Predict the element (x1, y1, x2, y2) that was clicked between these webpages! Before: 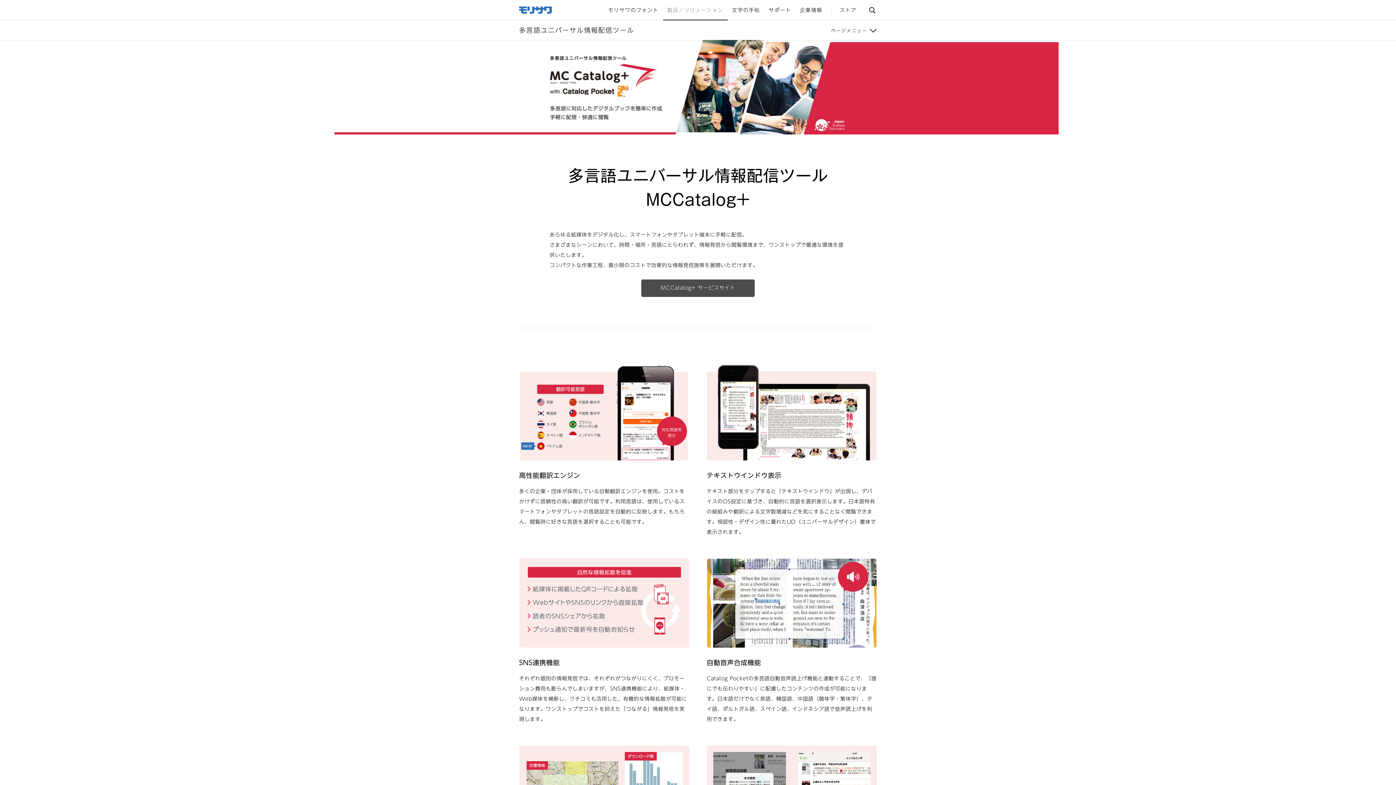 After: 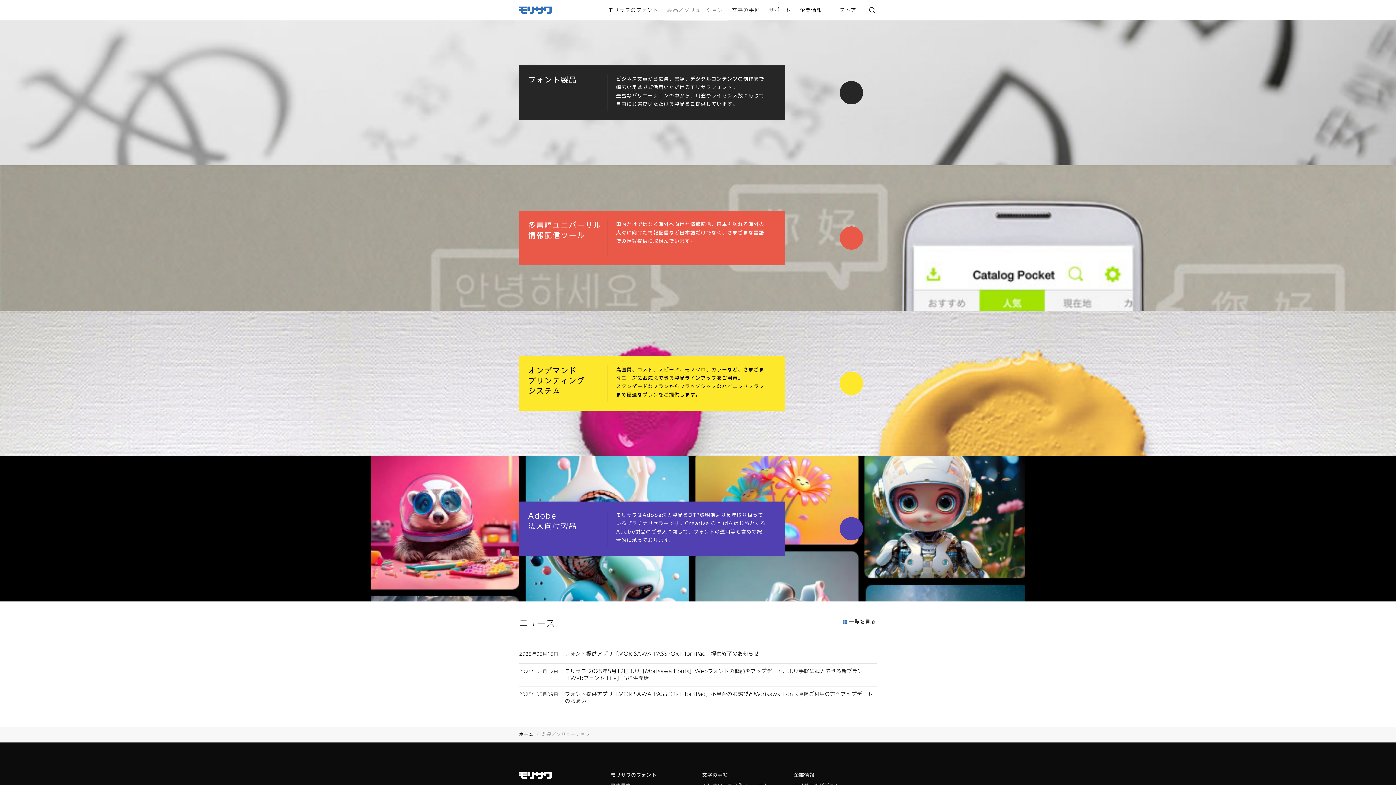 Action: label: 製品／ソリューション bbox: (663, 0, 727, 20)